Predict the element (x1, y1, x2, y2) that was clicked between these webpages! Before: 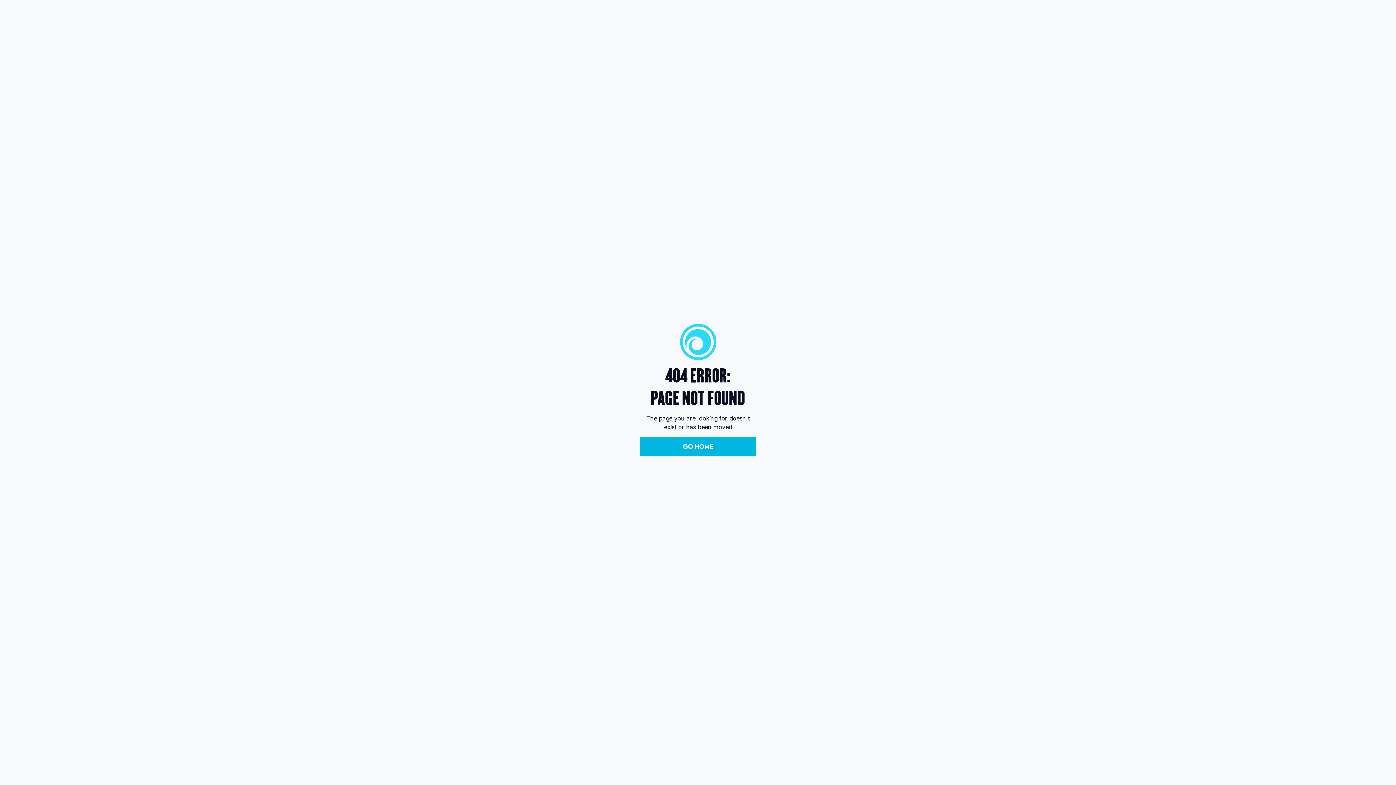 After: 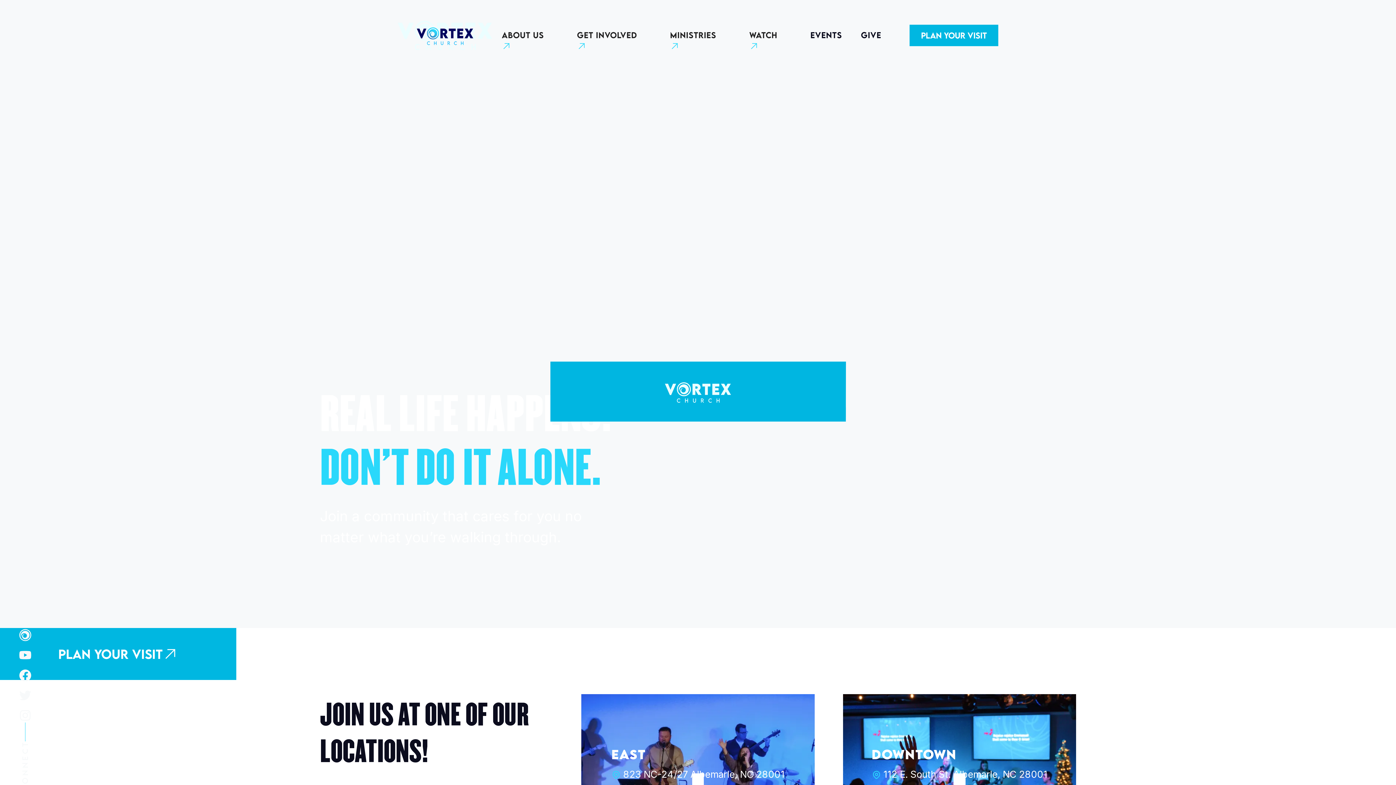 Action: bbox: (640, 437, 756, 456) label: GO HOME